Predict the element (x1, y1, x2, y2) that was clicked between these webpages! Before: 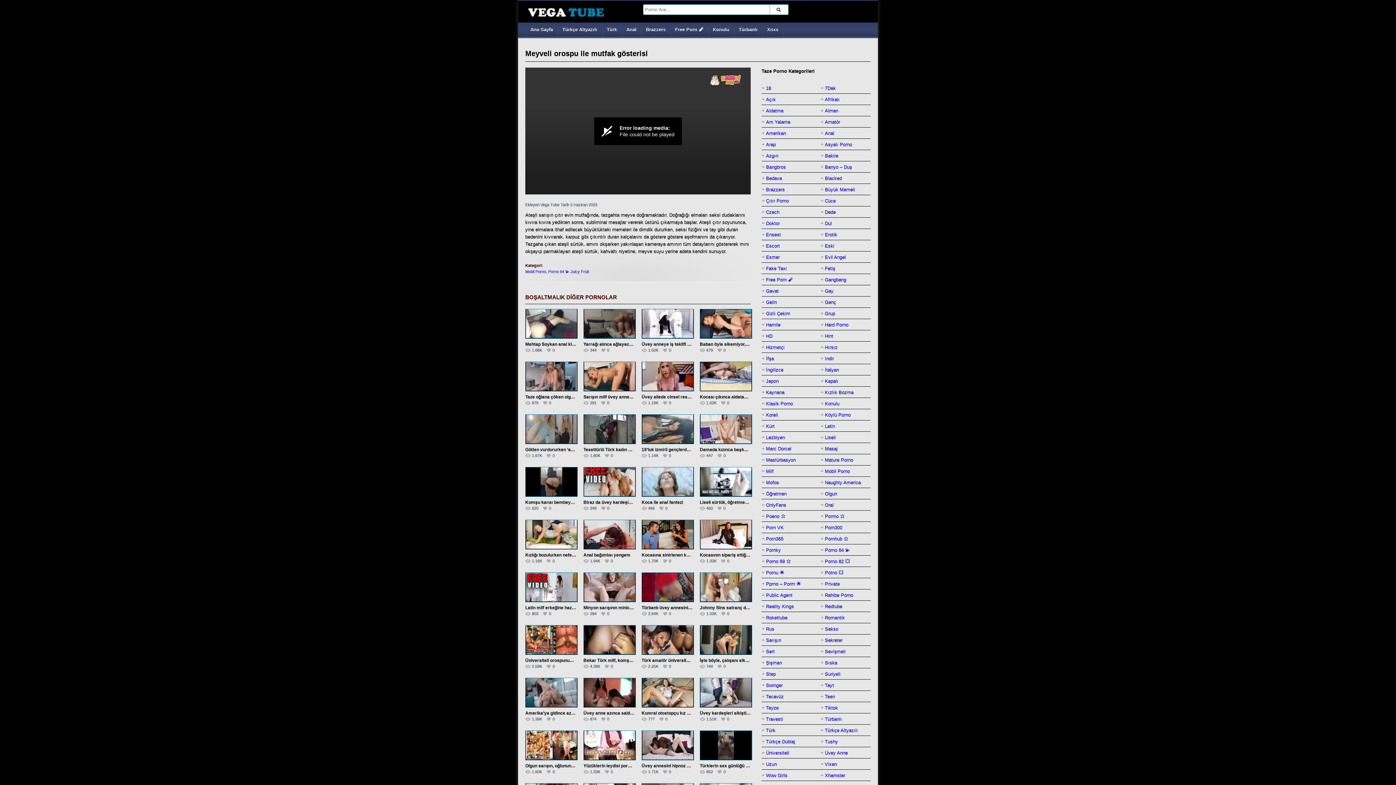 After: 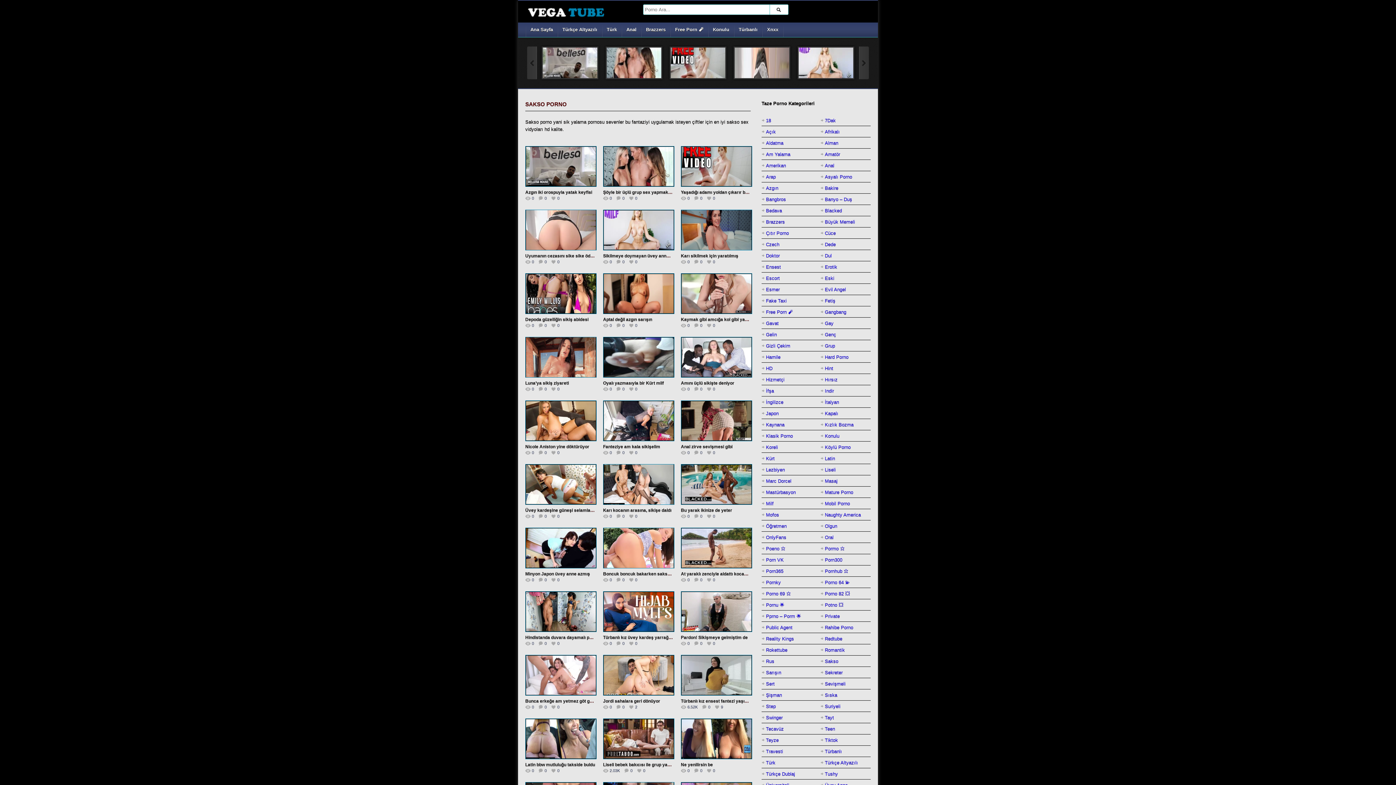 Action: label: Sakso bbox: (825, 624, 838, 634)